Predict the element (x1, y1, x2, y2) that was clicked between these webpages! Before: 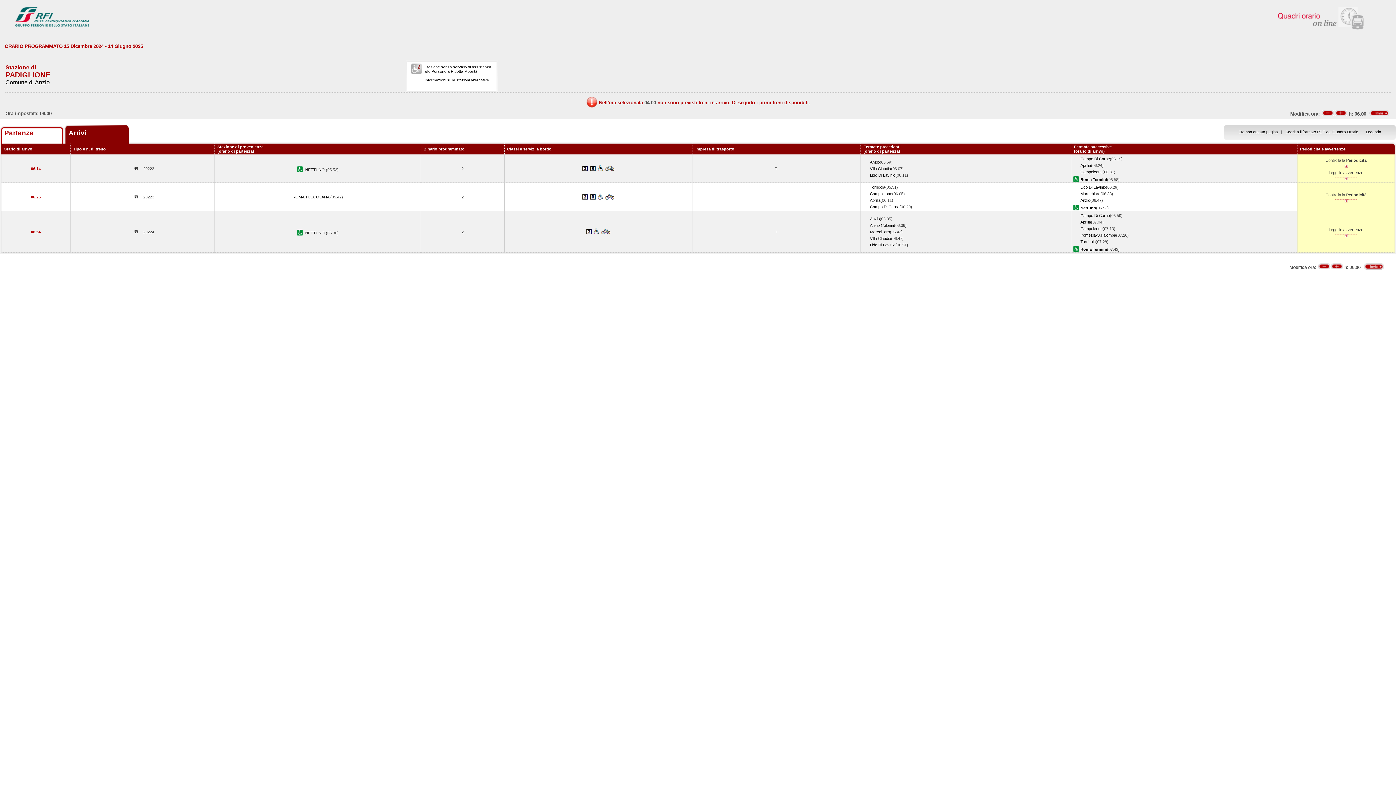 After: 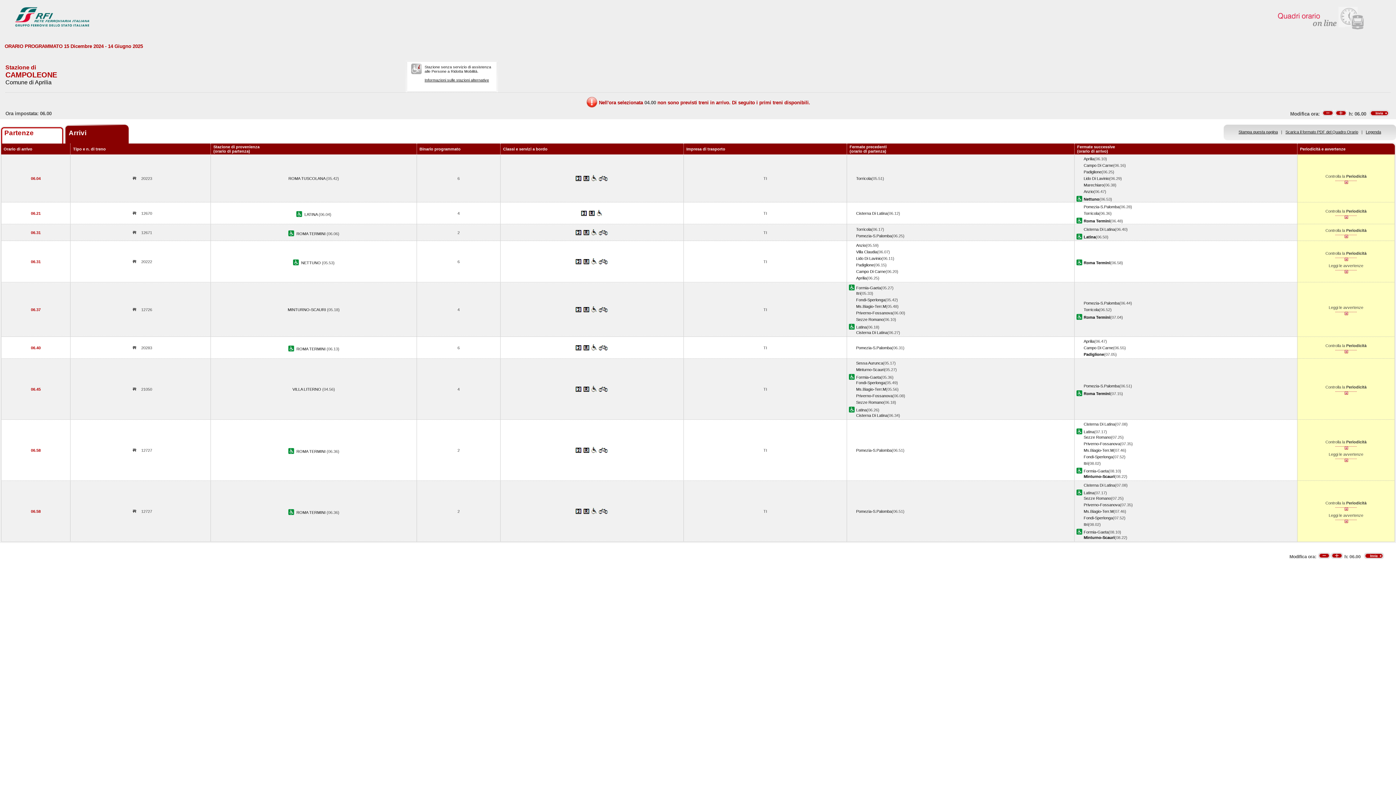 Action: bbox: (1080, 226, 1102, 230) label: Campoleone